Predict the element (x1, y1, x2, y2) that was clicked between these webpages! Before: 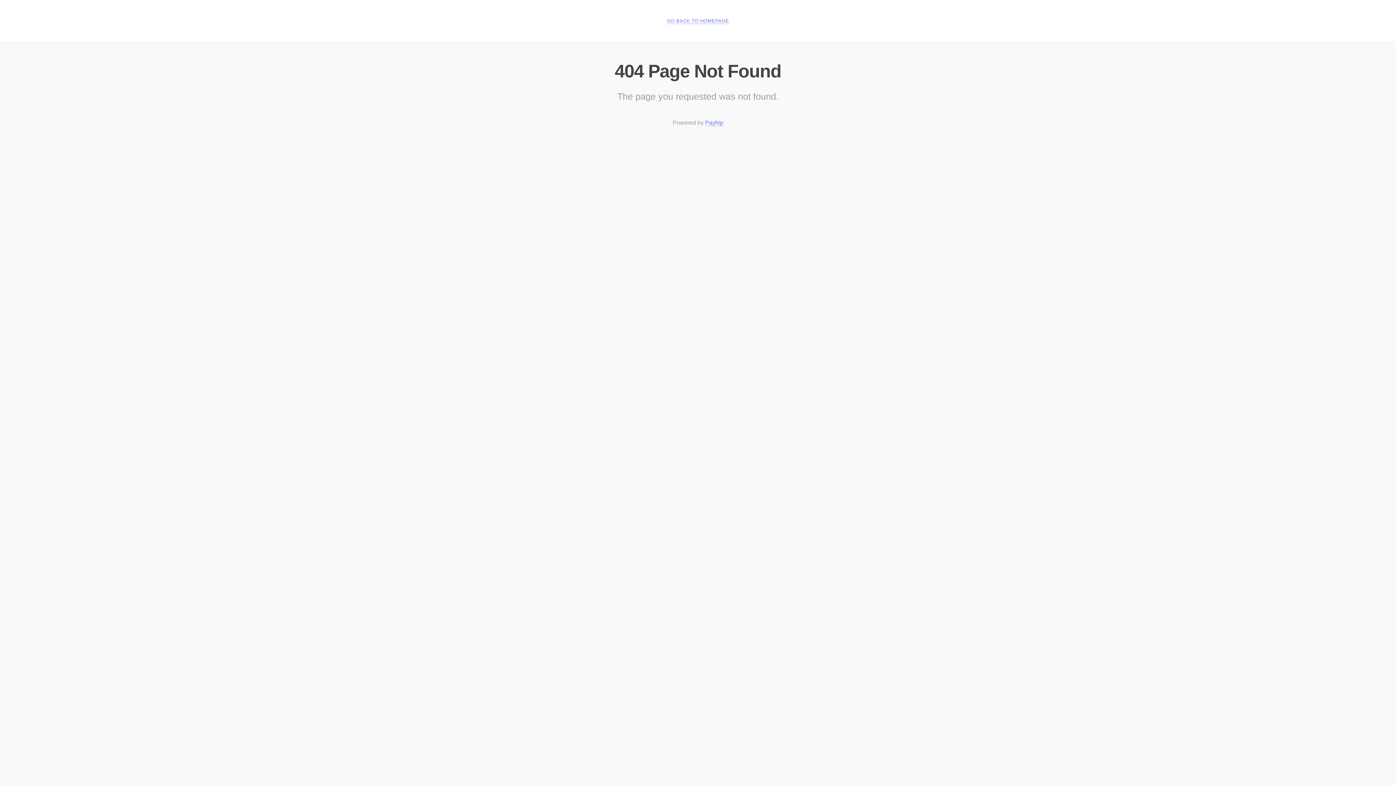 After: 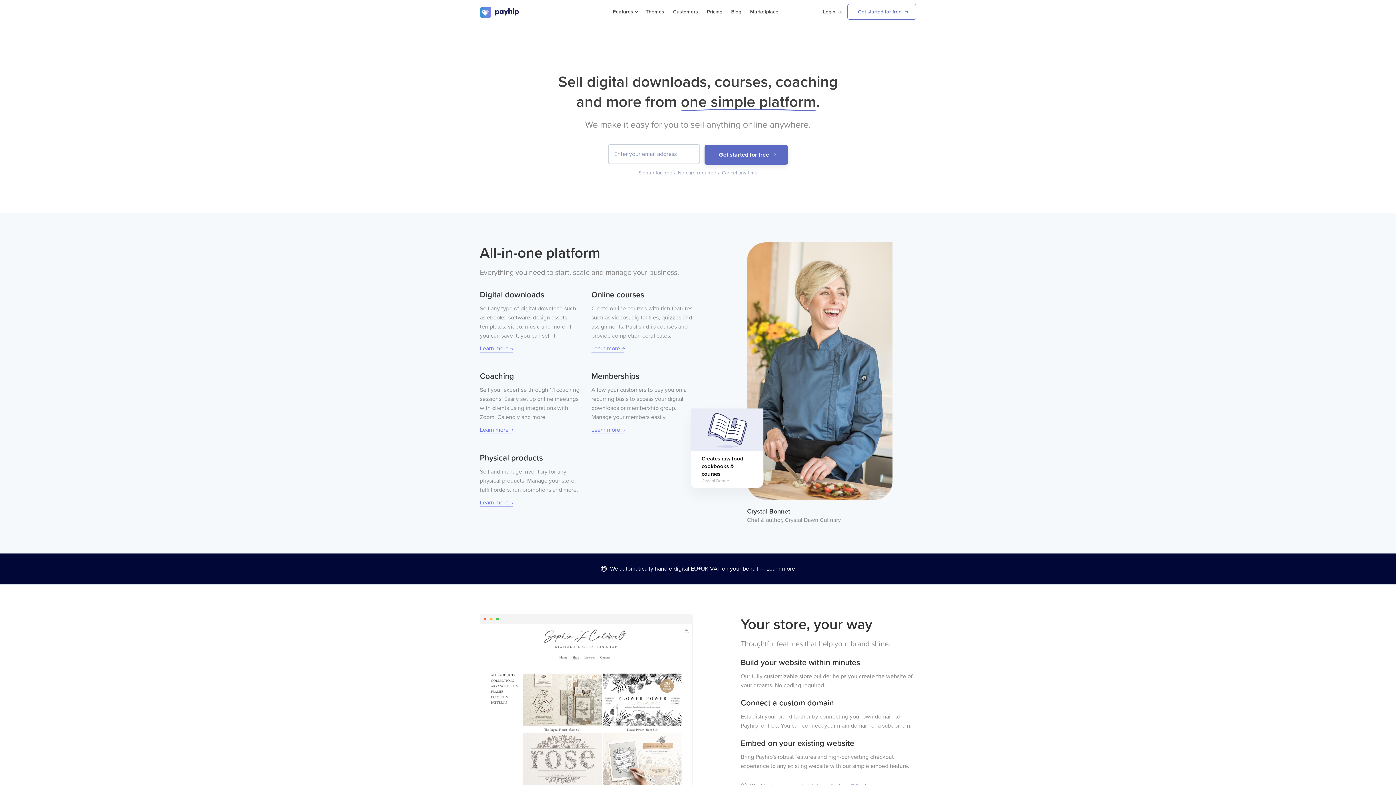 Action: bbox: (705, 119, 723, 126) label: Payhip